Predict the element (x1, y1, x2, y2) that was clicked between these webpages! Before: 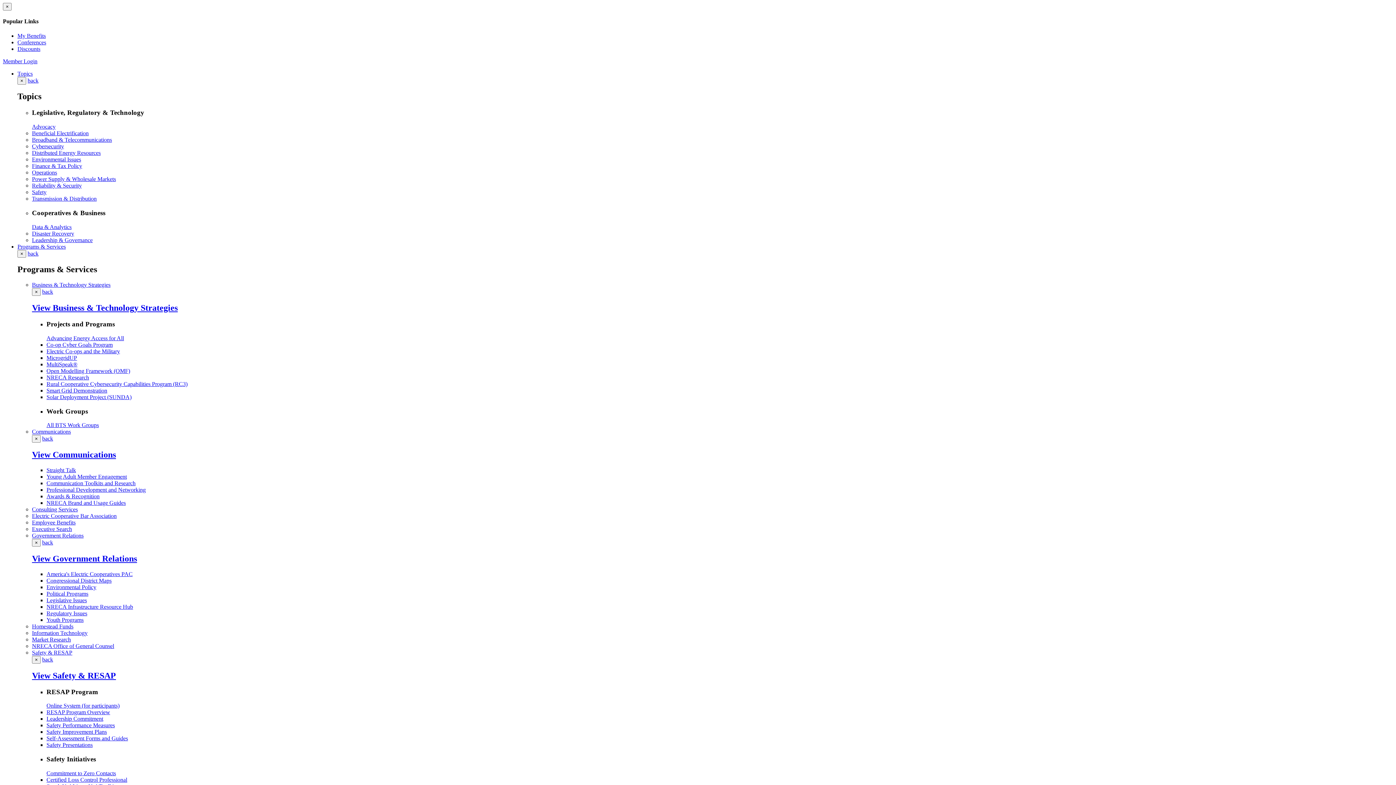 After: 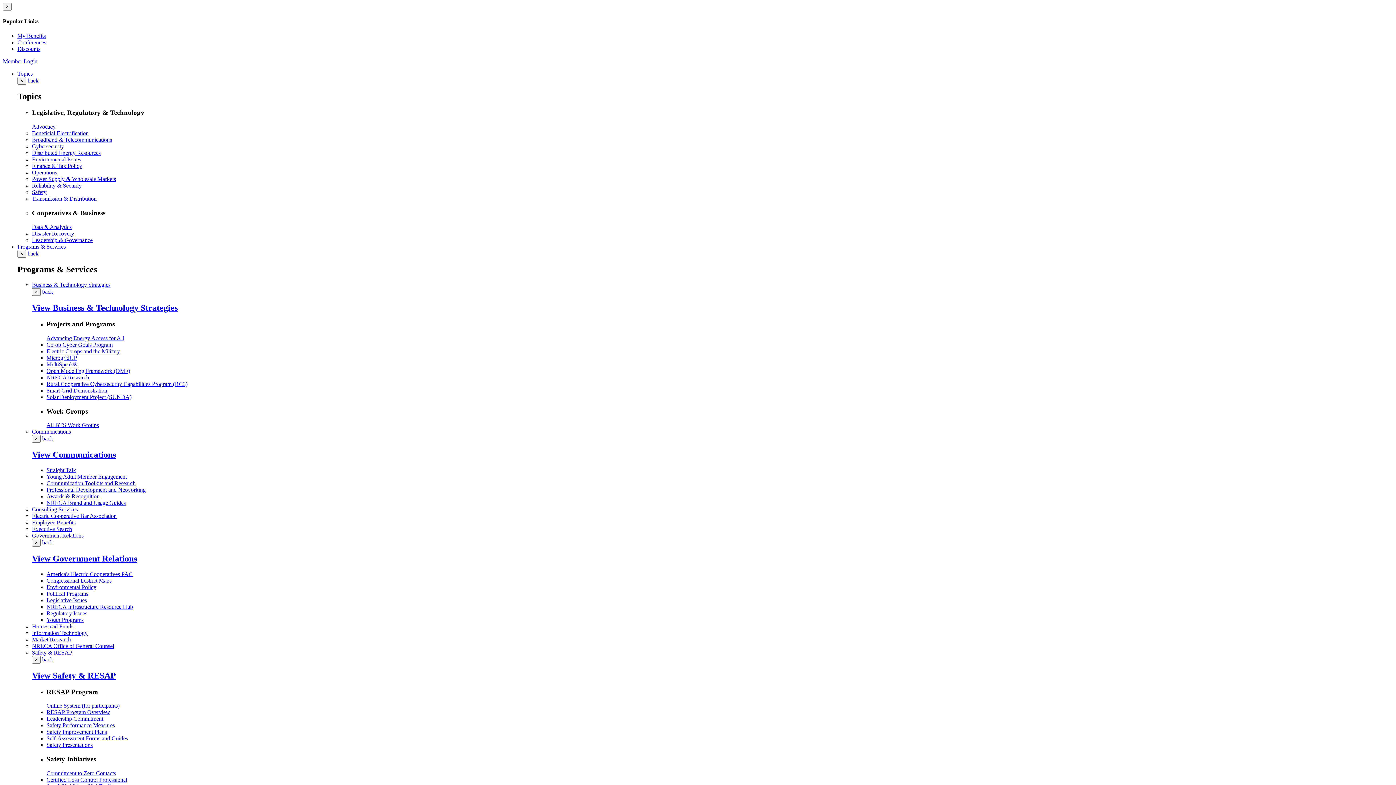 Action: label: Advocacy bbox: (32, 123, 55, 129)